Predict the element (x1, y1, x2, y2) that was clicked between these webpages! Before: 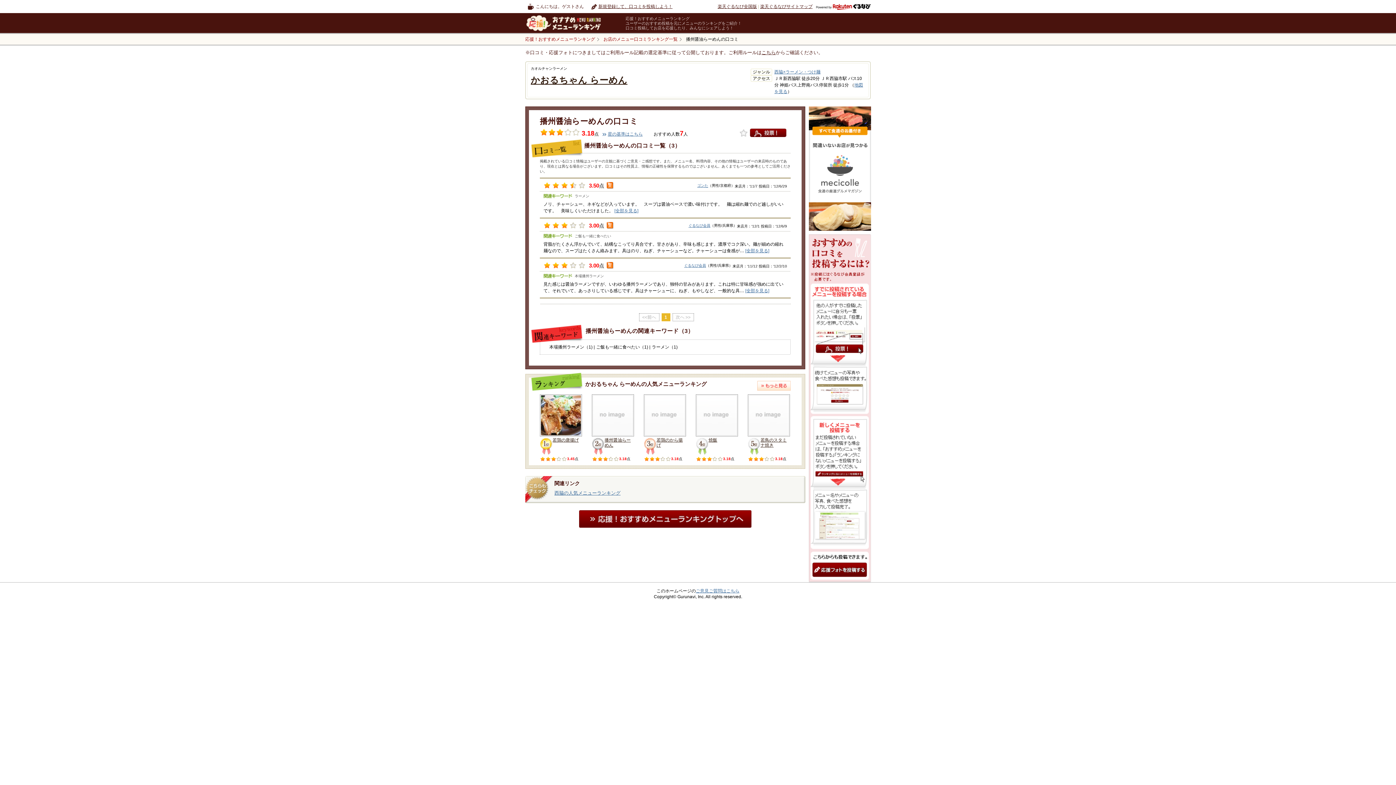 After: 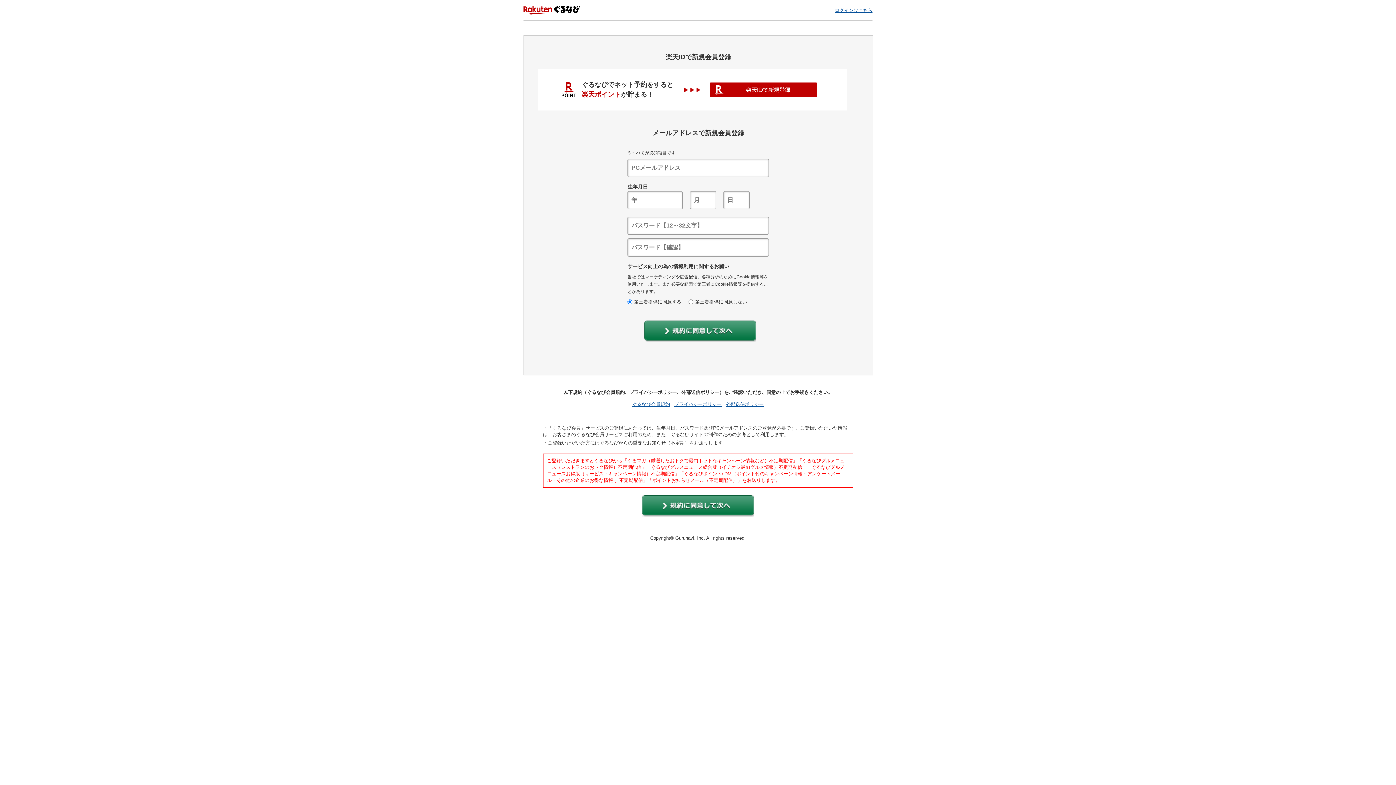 Action: bbox: (812, 562, 867, 577)